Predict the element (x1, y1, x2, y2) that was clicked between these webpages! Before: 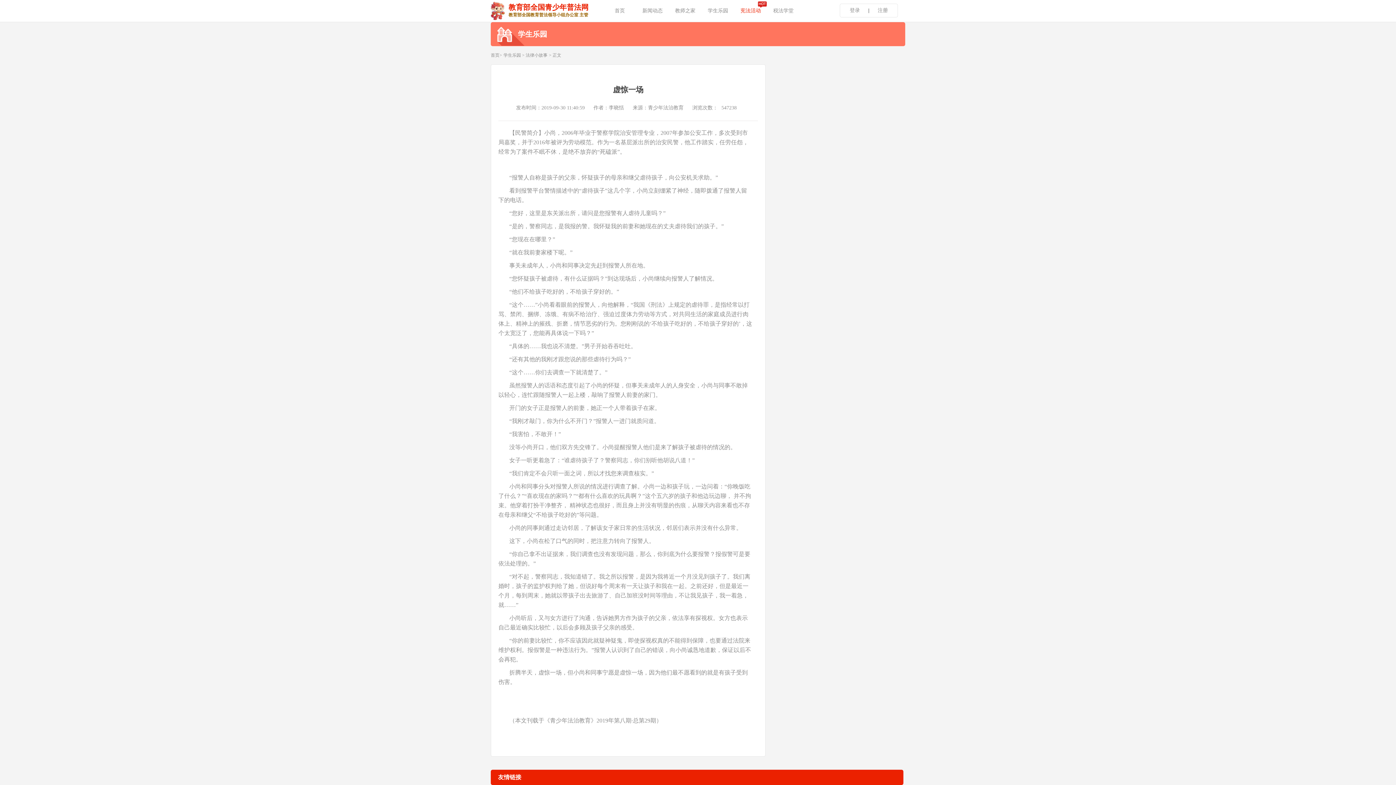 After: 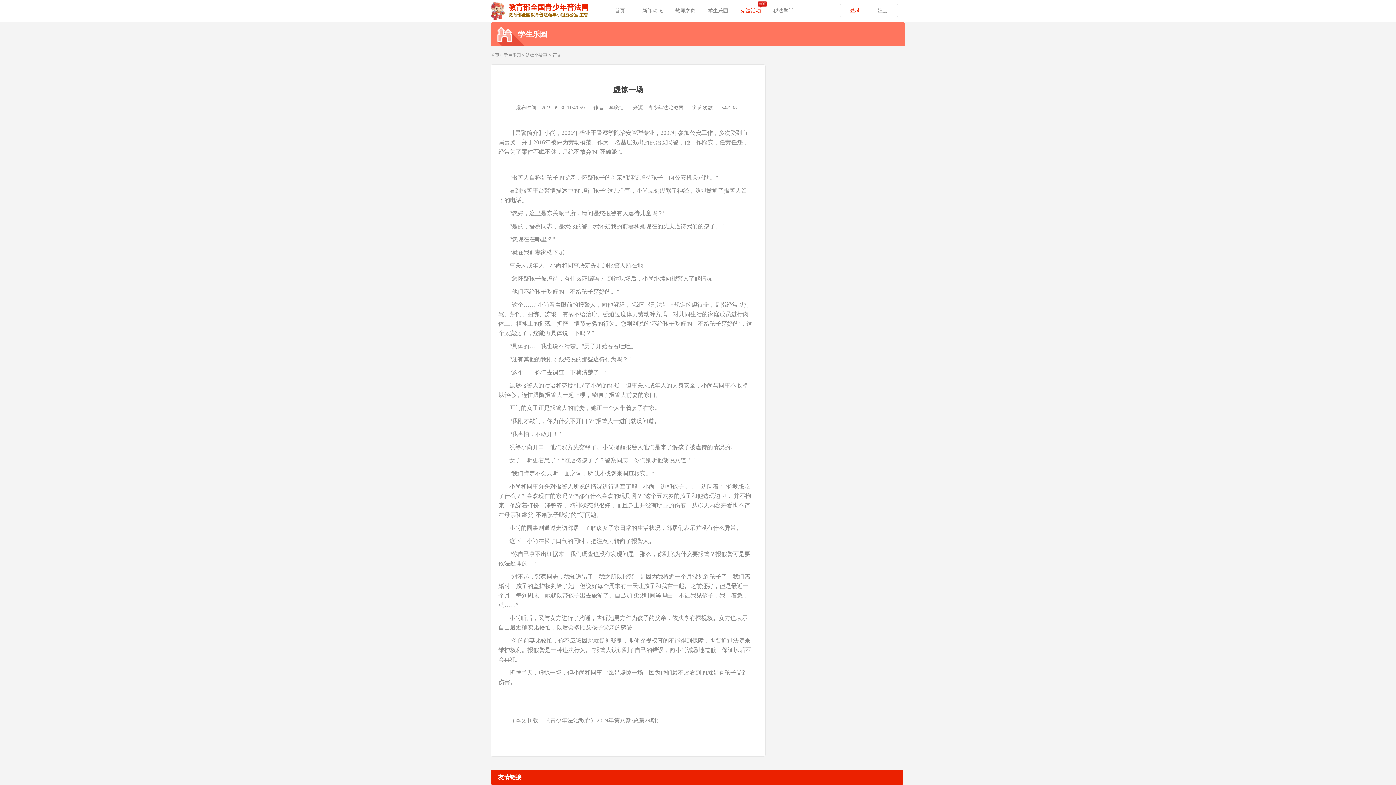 Action: bbox: (847, 4, 862, 17) label: 登录